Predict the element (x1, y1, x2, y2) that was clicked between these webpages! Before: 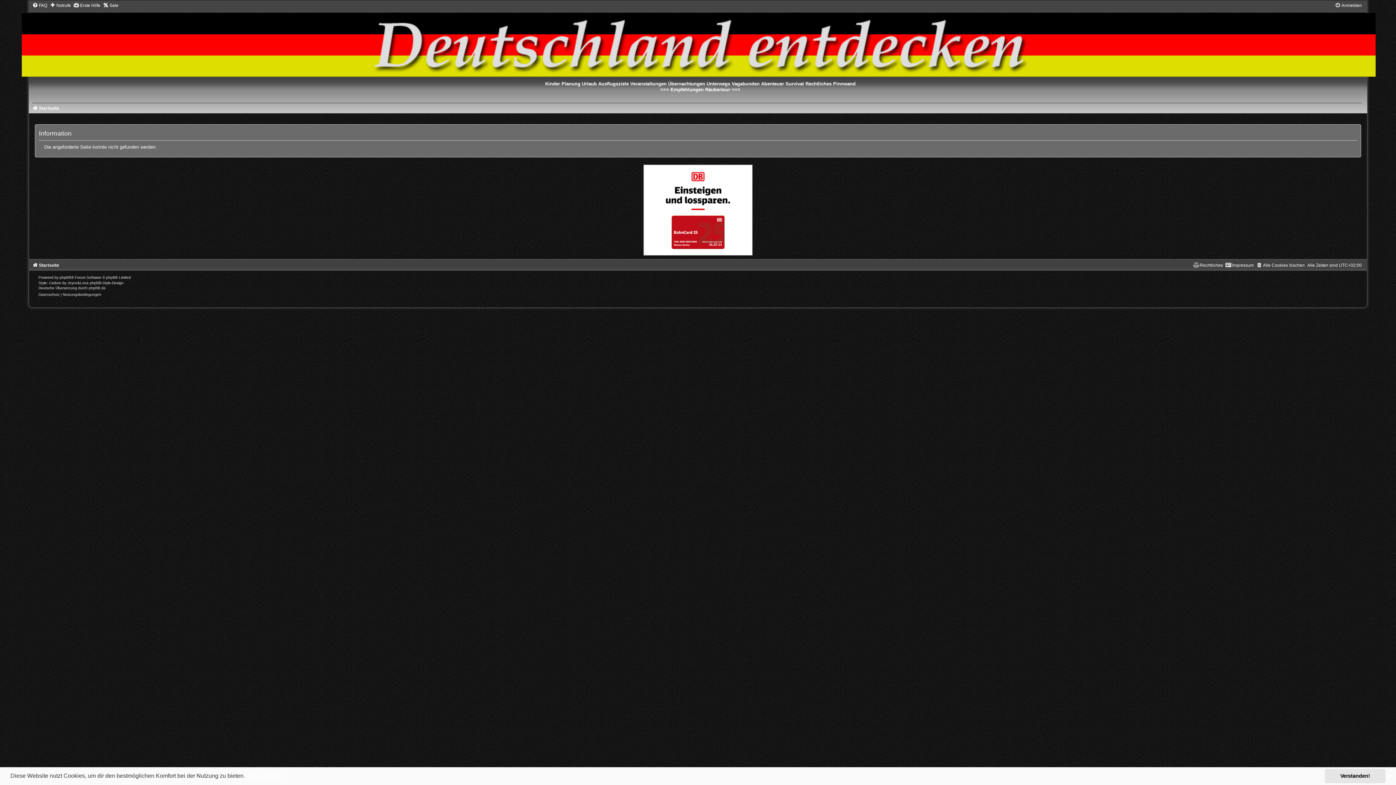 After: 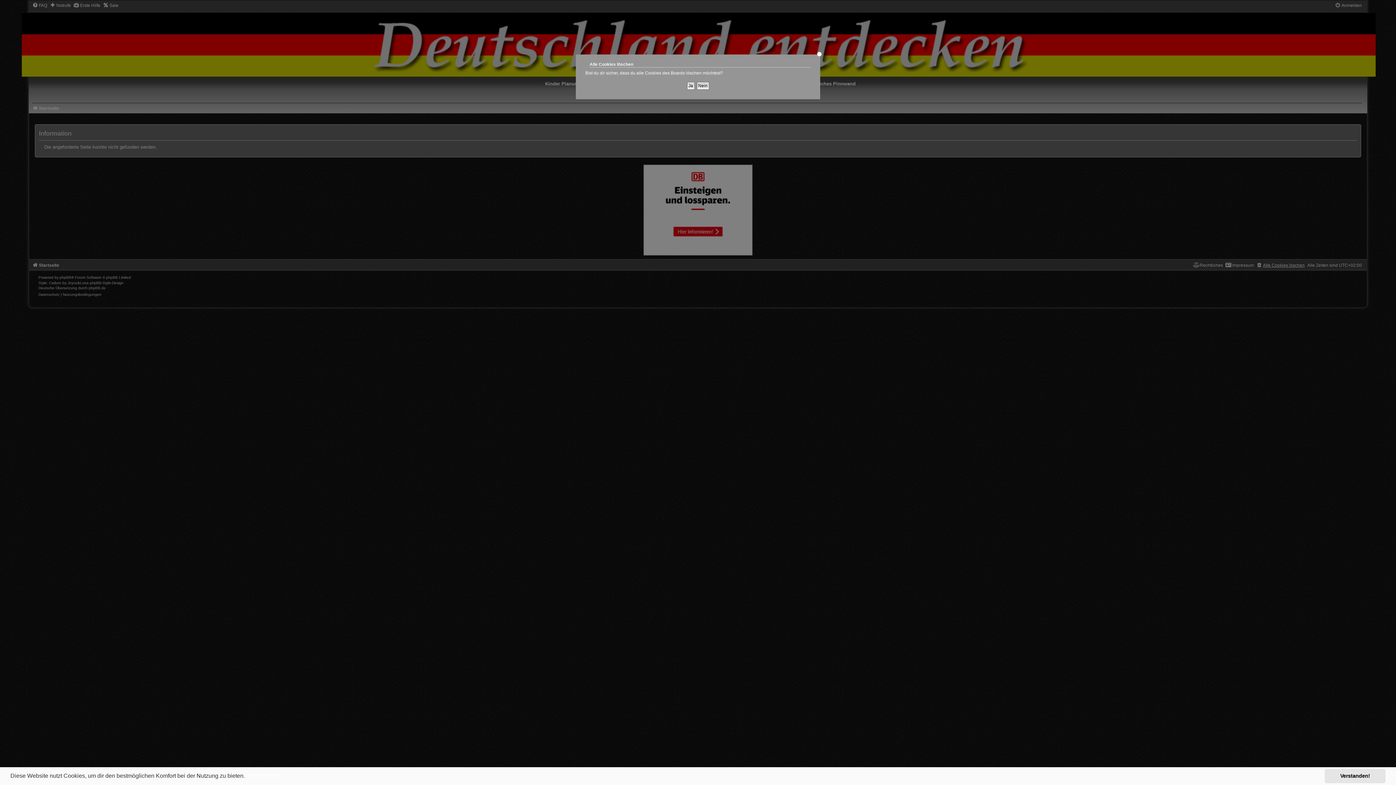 Action: label: Alle Cookies löschen bbox: (1256, 263, 1305, 268)